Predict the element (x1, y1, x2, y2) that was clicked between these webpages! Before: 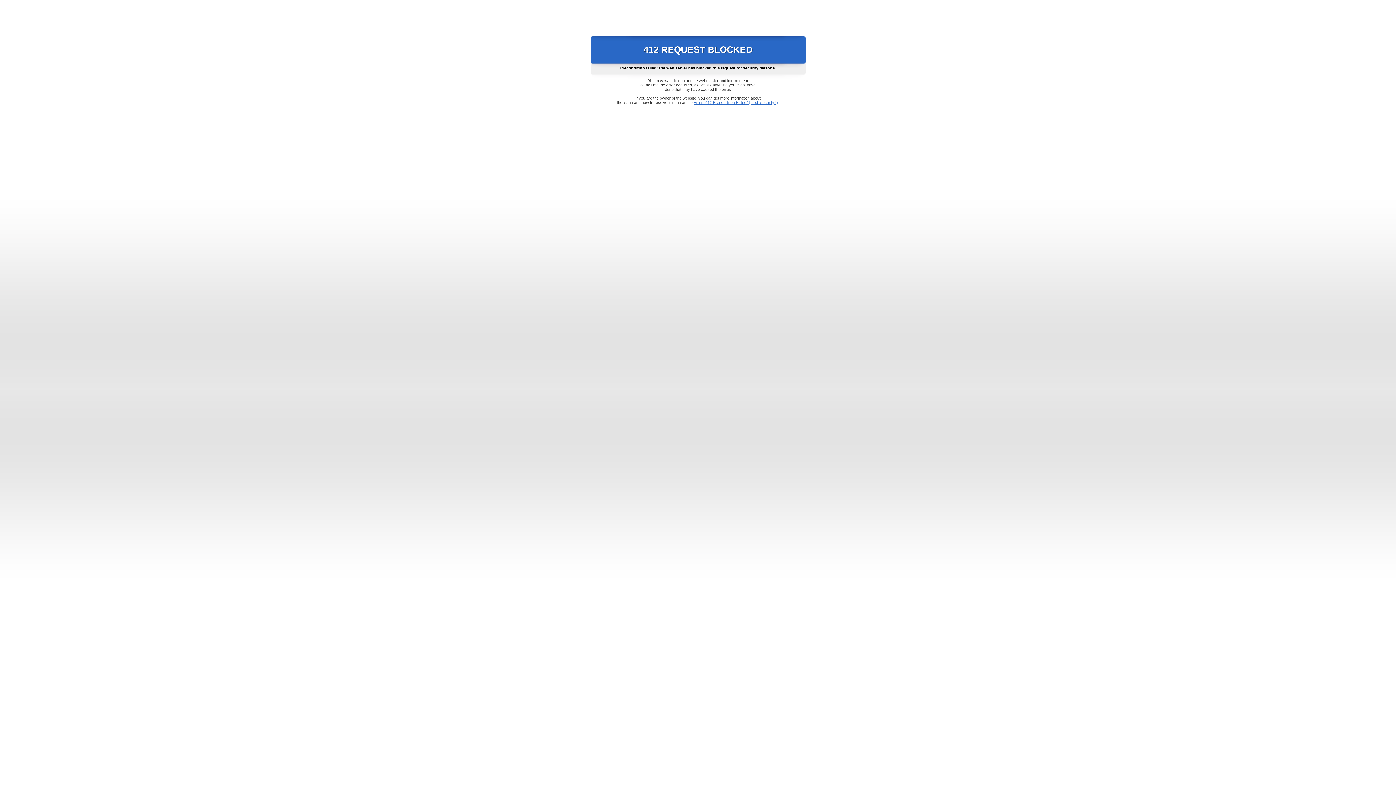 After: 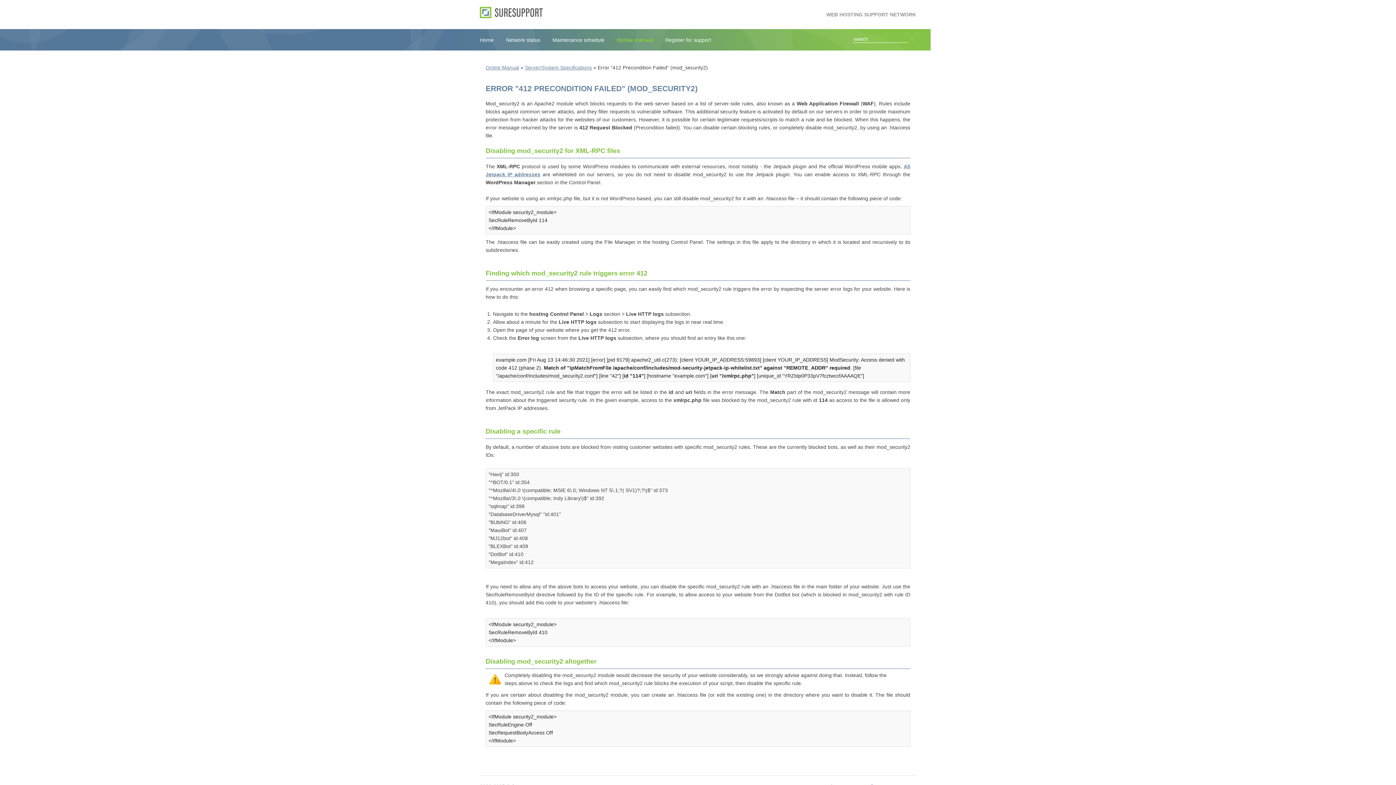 Action: bbox: (693, 100, 778, 104) label: Error "412 Precondition Failed" (mod_security2)